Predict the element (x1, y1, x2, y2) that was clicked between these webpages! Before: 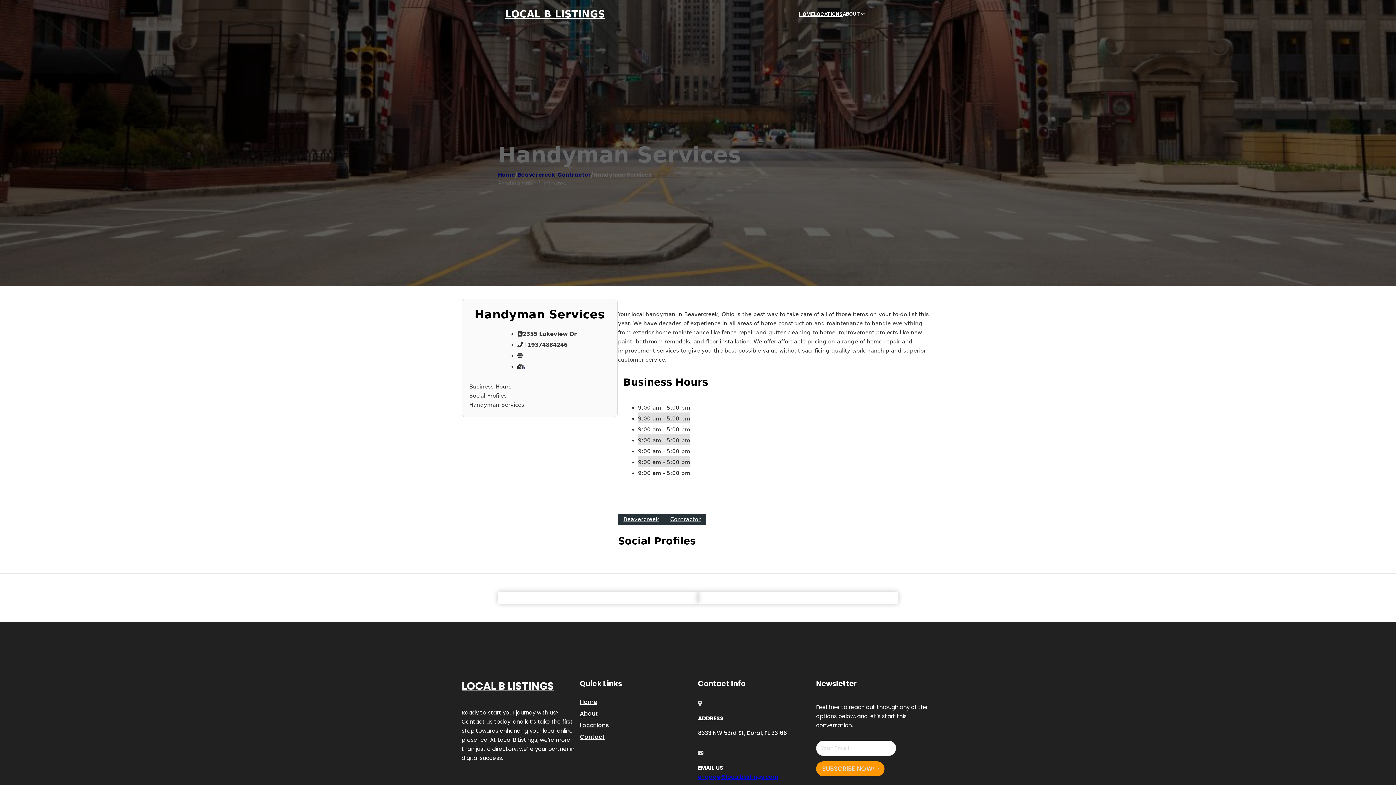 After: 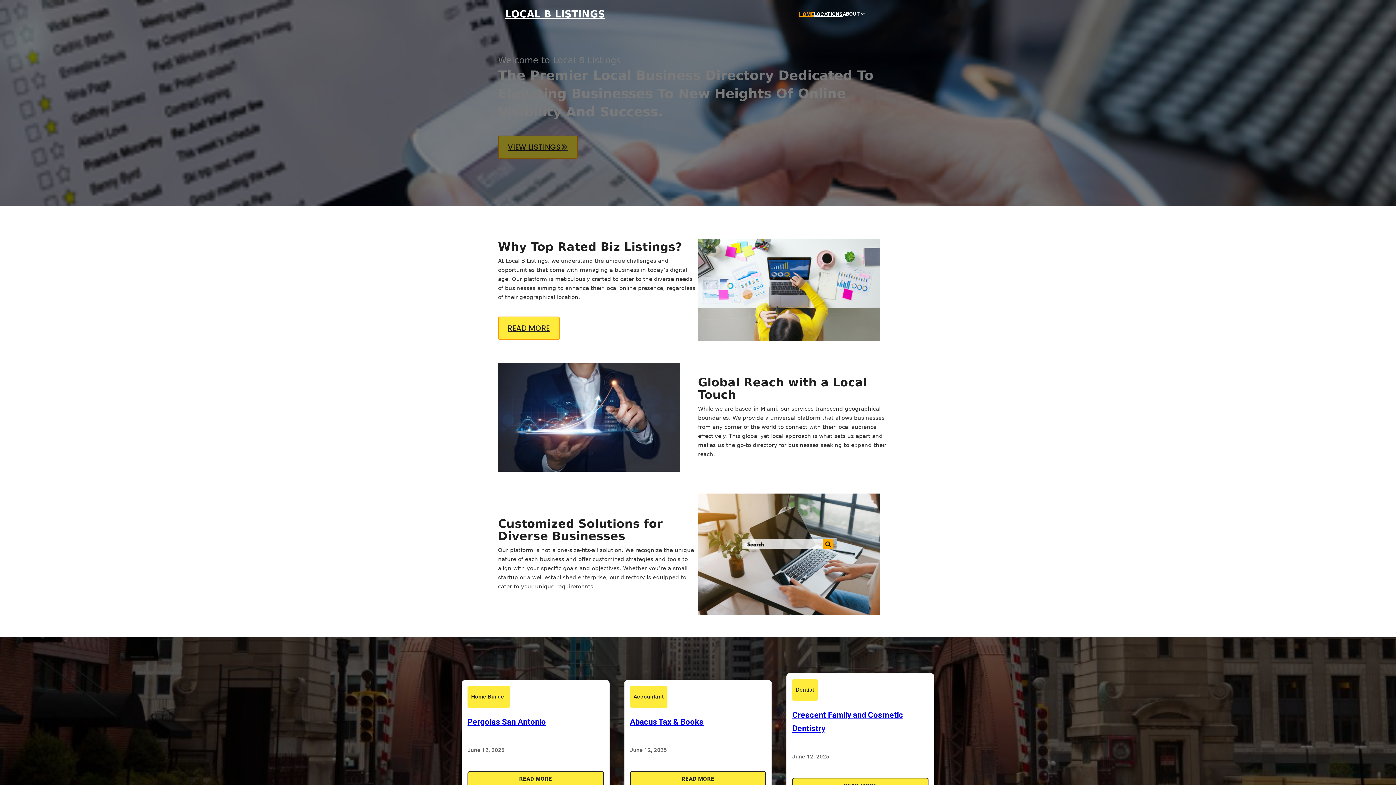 Action: bbox: (580, 697, 597, 707) label: Home